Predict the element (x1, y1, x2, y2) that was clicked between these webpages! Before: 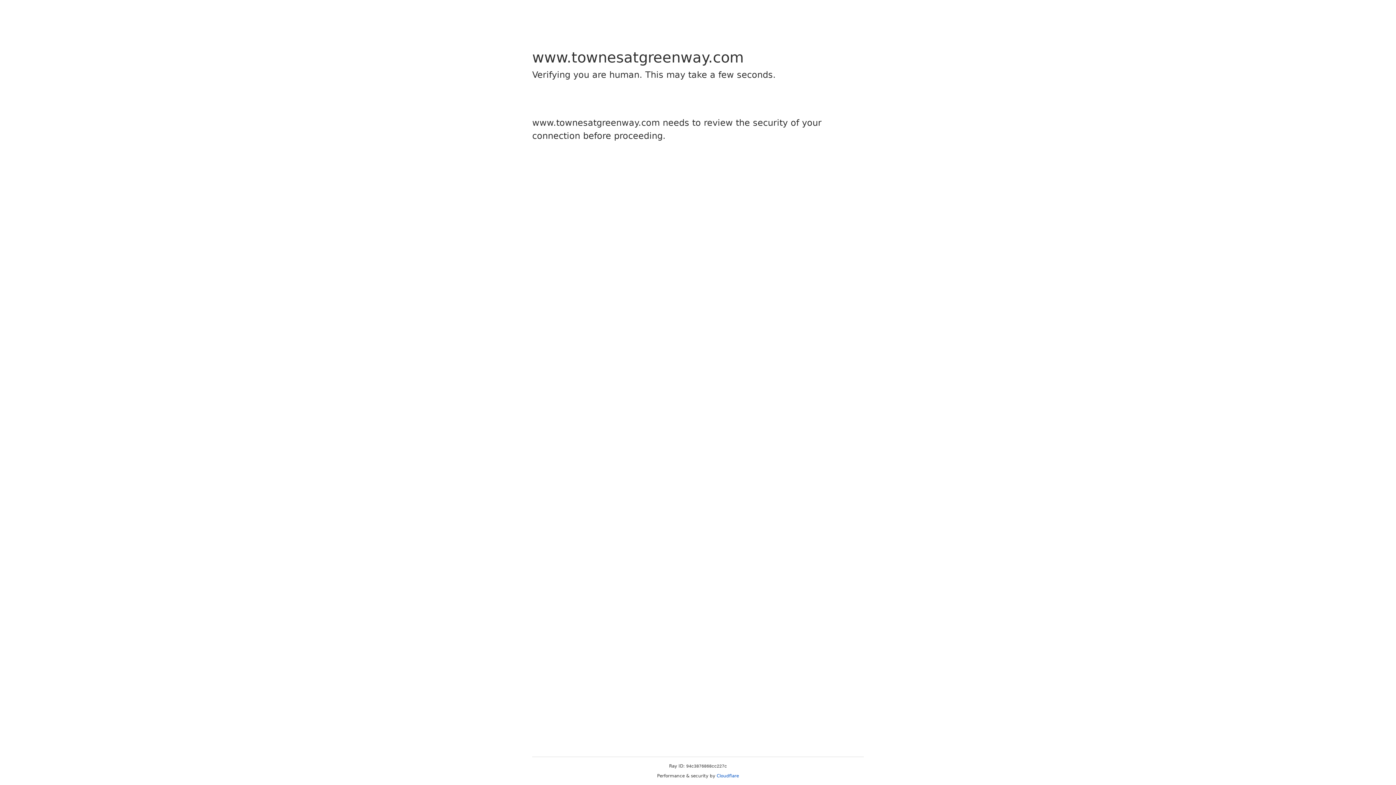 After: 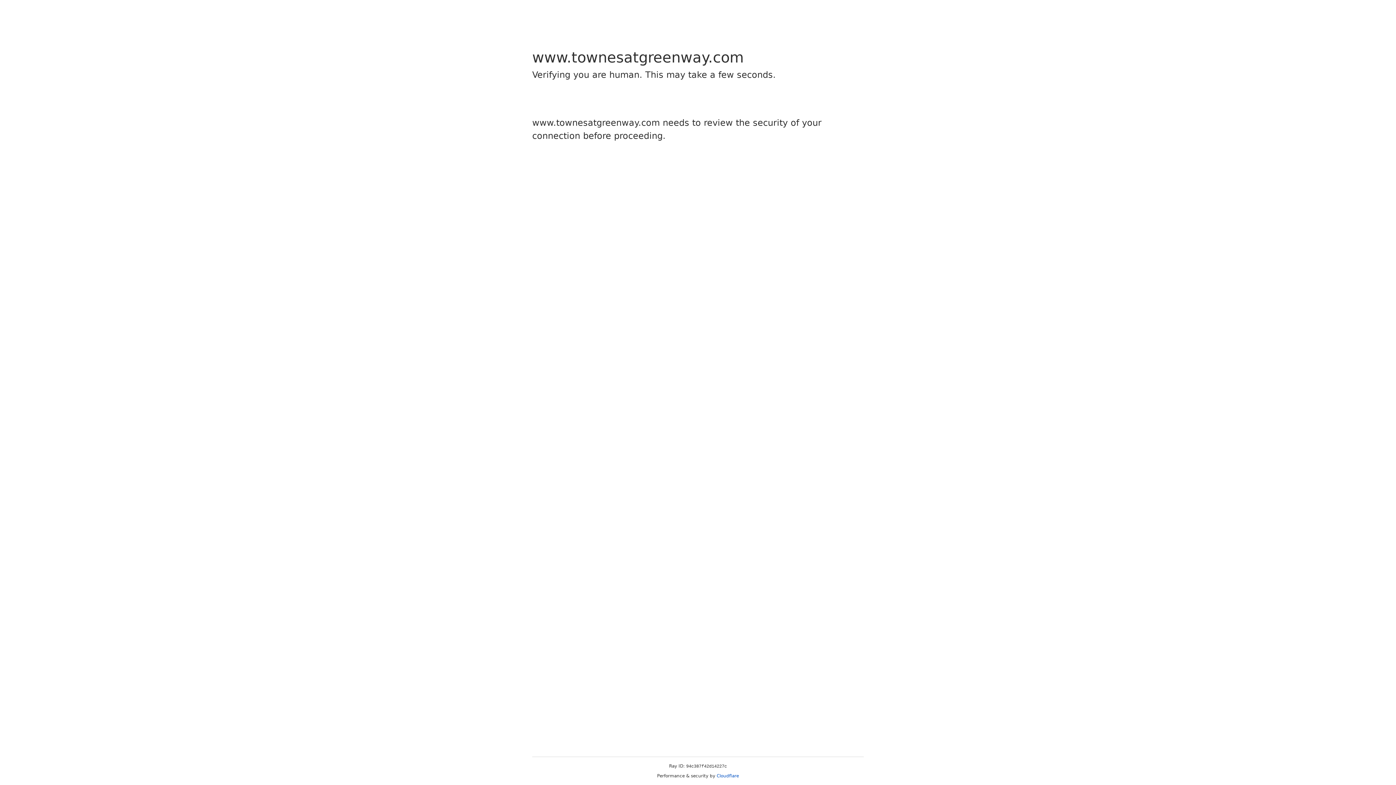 Action: label: Cloudflare bbox: (716, 773, 739, 778)